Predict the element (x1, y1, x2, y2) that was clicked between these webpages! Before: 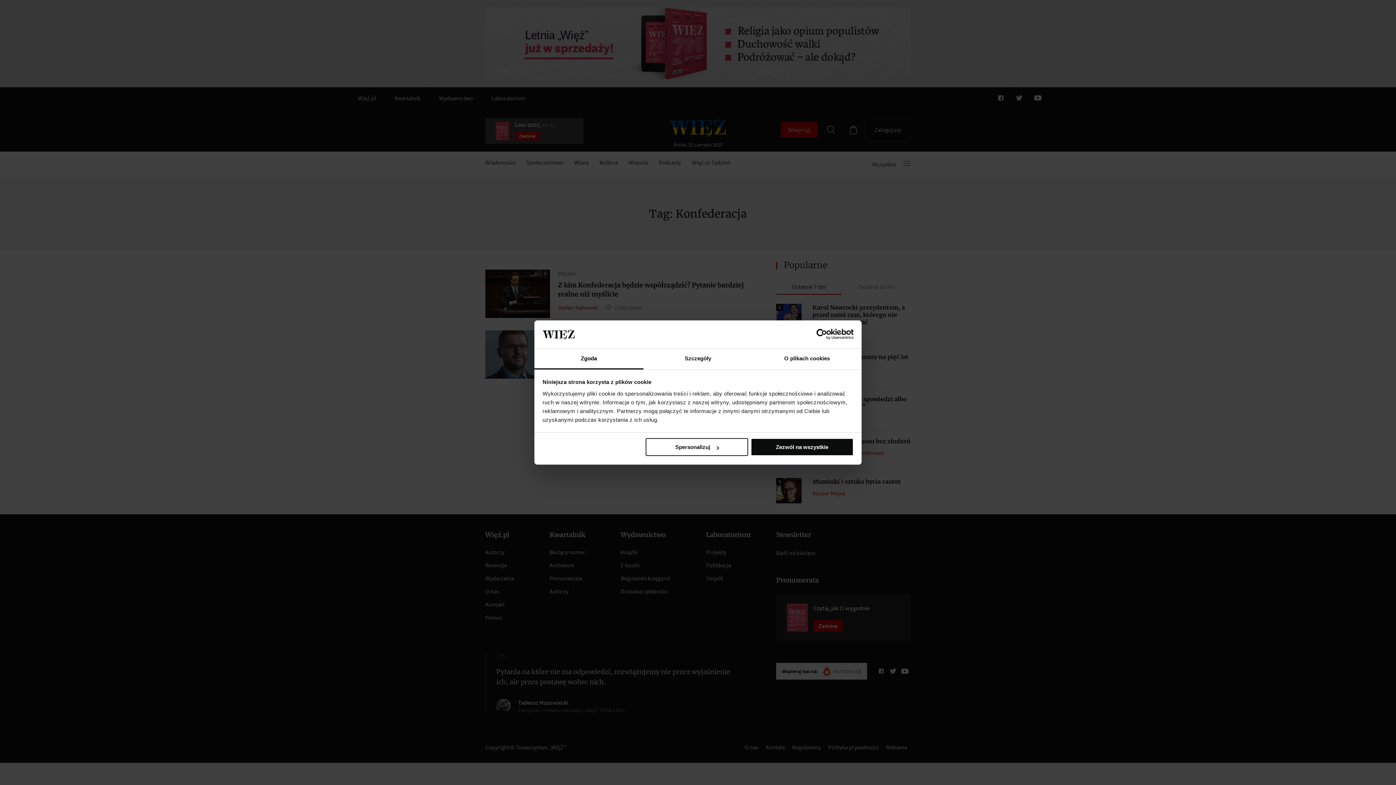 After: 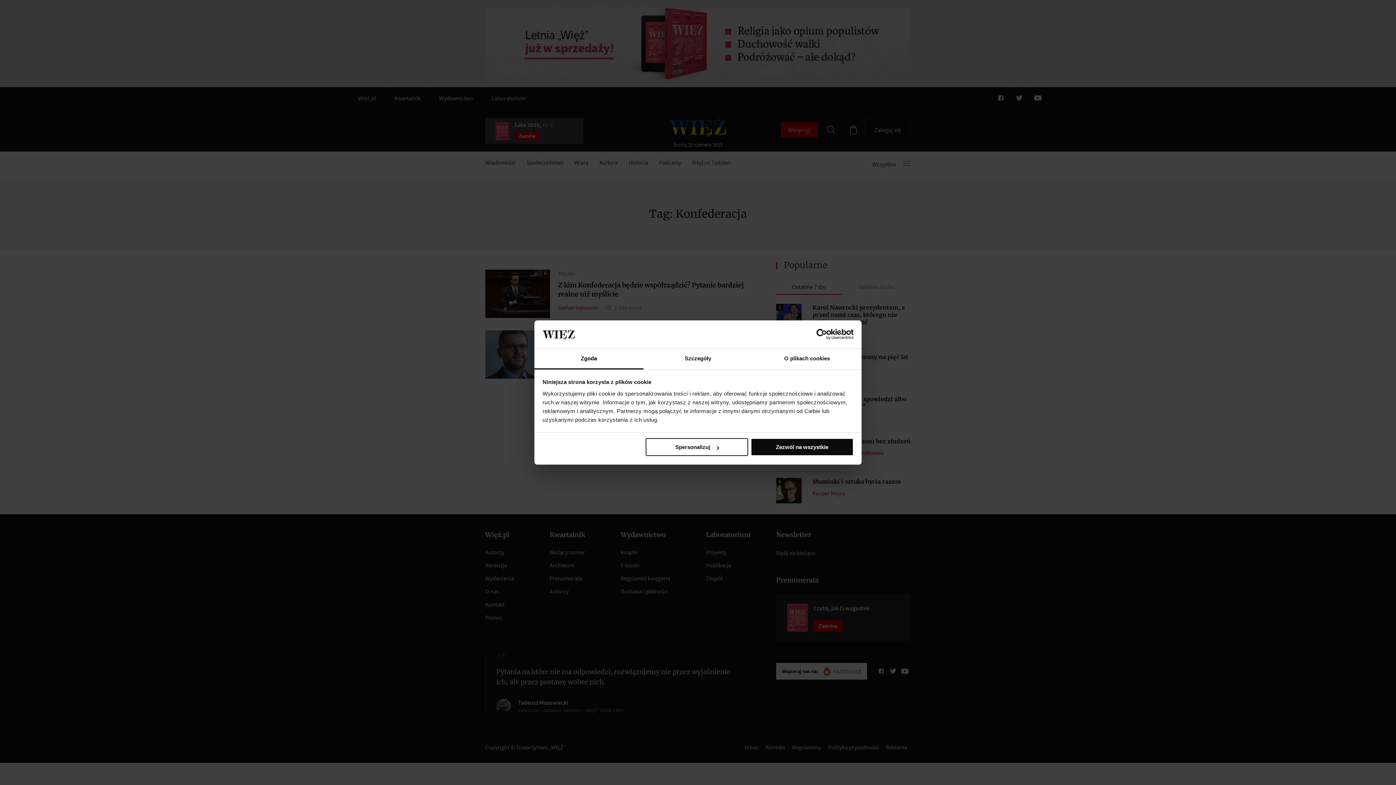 Action: label: Usercentrics Cookiebot - opens in a new window bbox: (790, 329, 853, 340)